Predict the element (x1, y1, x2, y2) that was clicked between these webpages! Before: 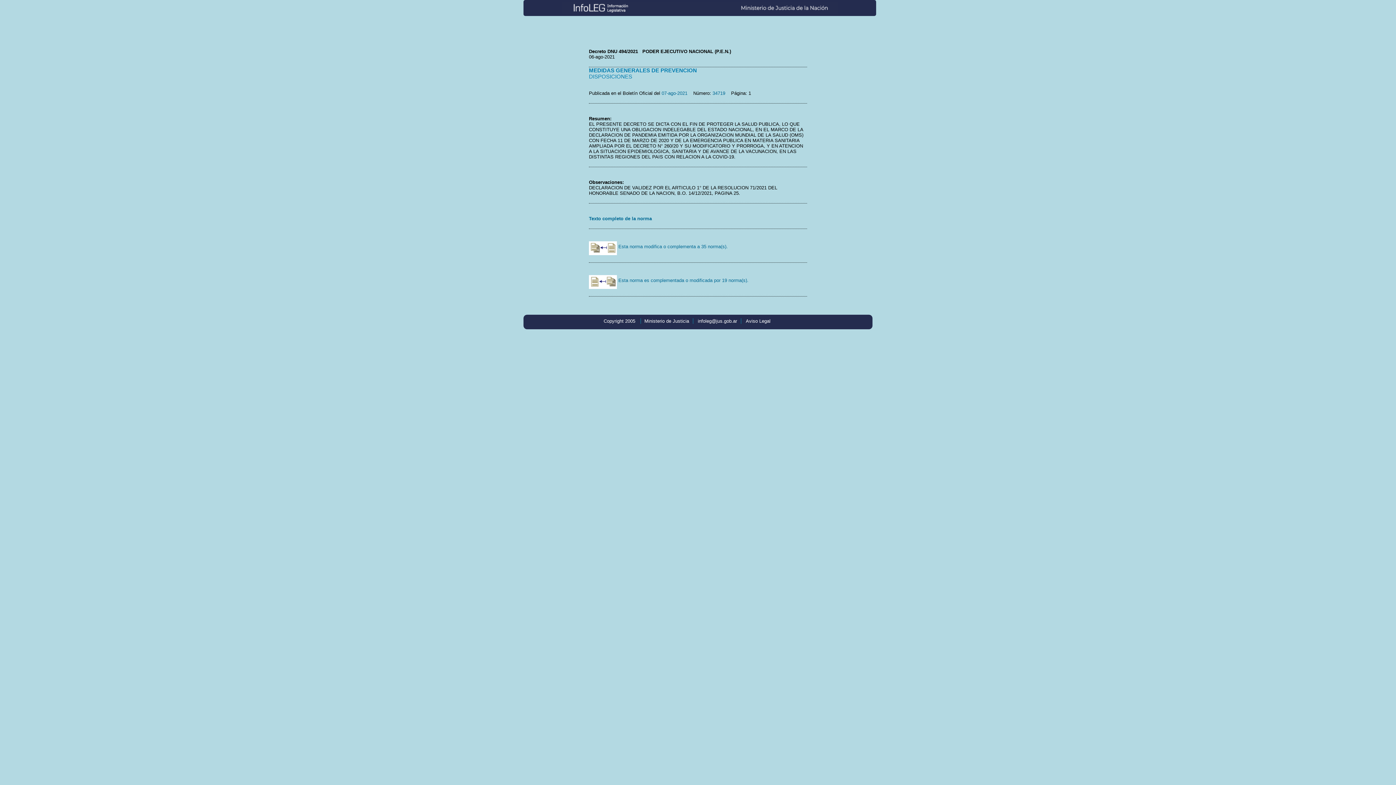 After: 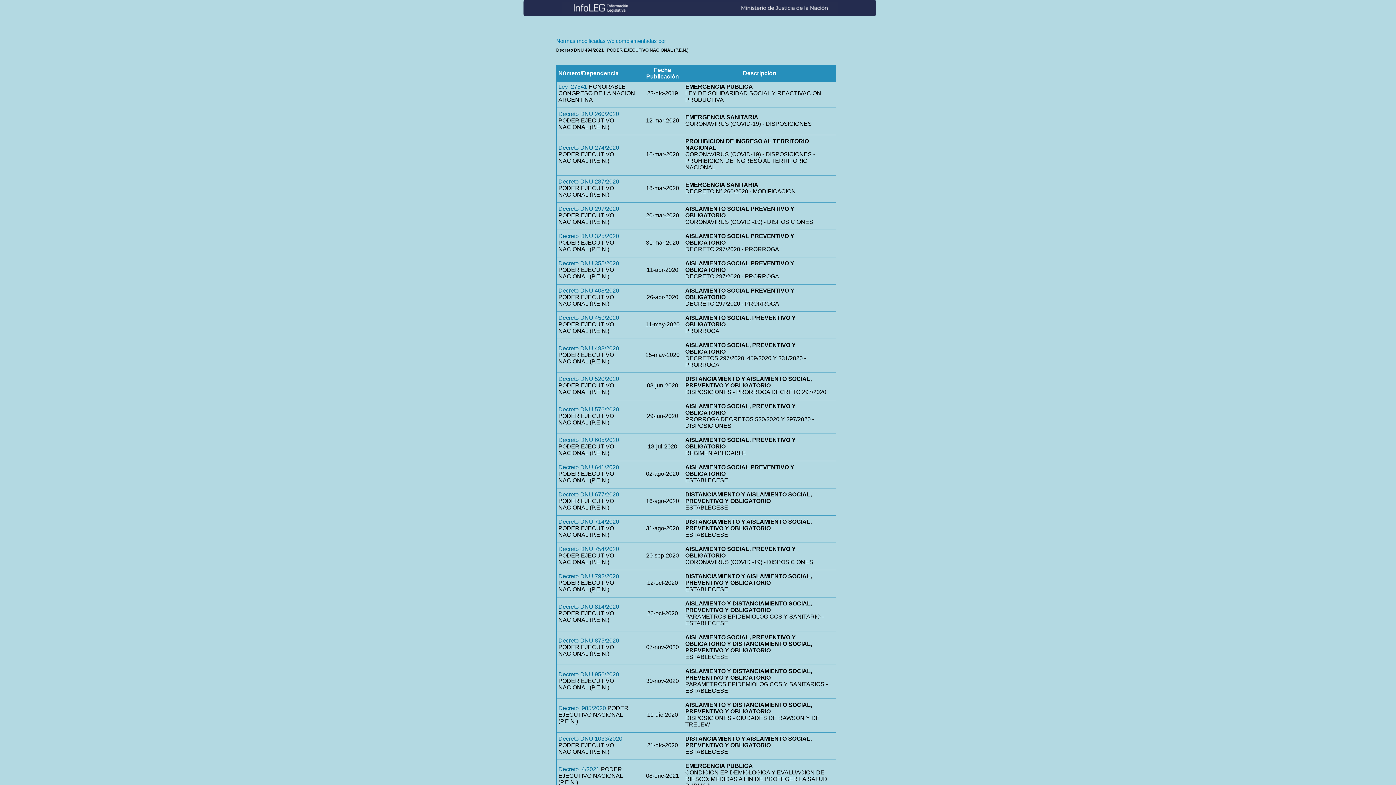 Action: label:  Esta norma modifica o complementa a 35 norma(s). bbox: (589, 244, 728, 249)